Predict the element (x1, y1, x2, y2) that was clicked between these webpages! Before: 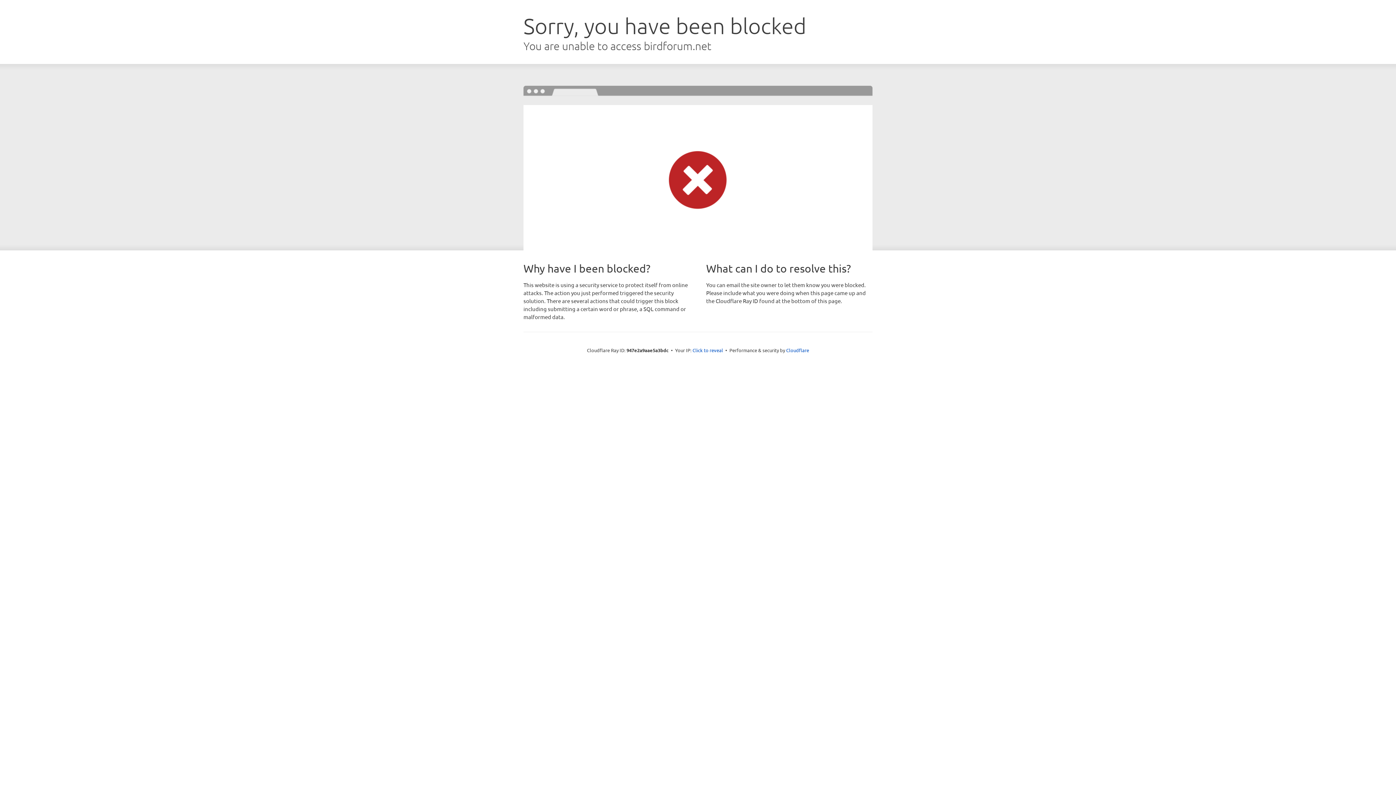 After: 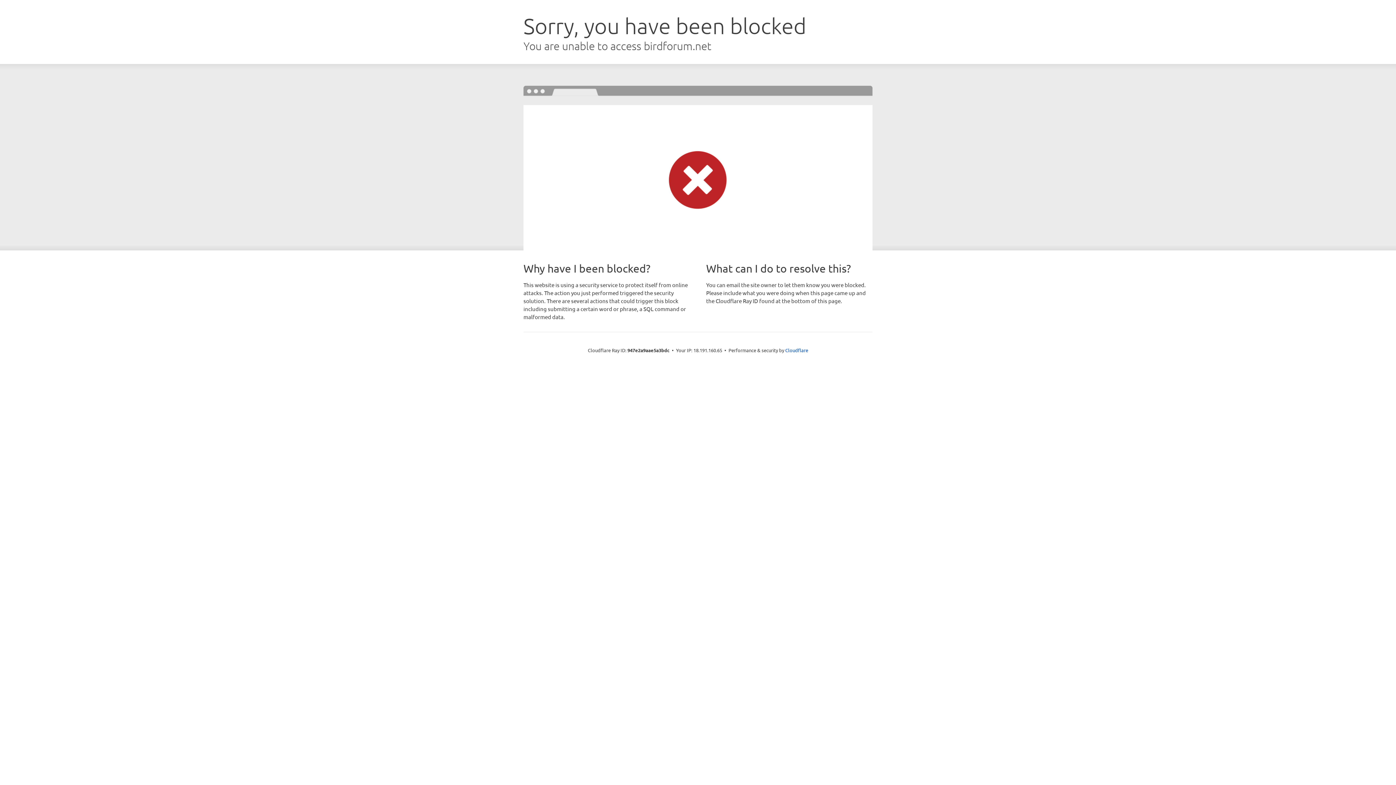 Action: bbox: (692, 346, 723, 353) label: Click to reveal